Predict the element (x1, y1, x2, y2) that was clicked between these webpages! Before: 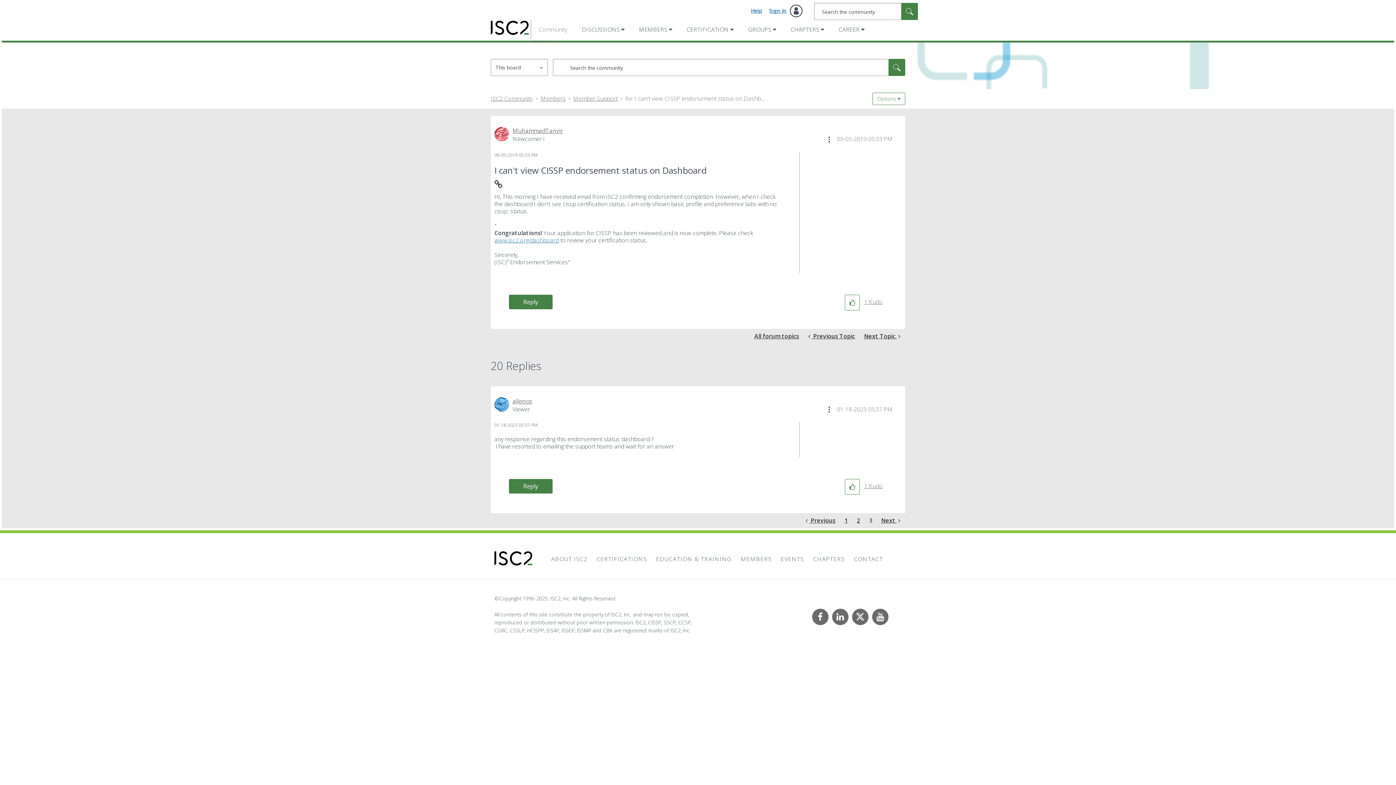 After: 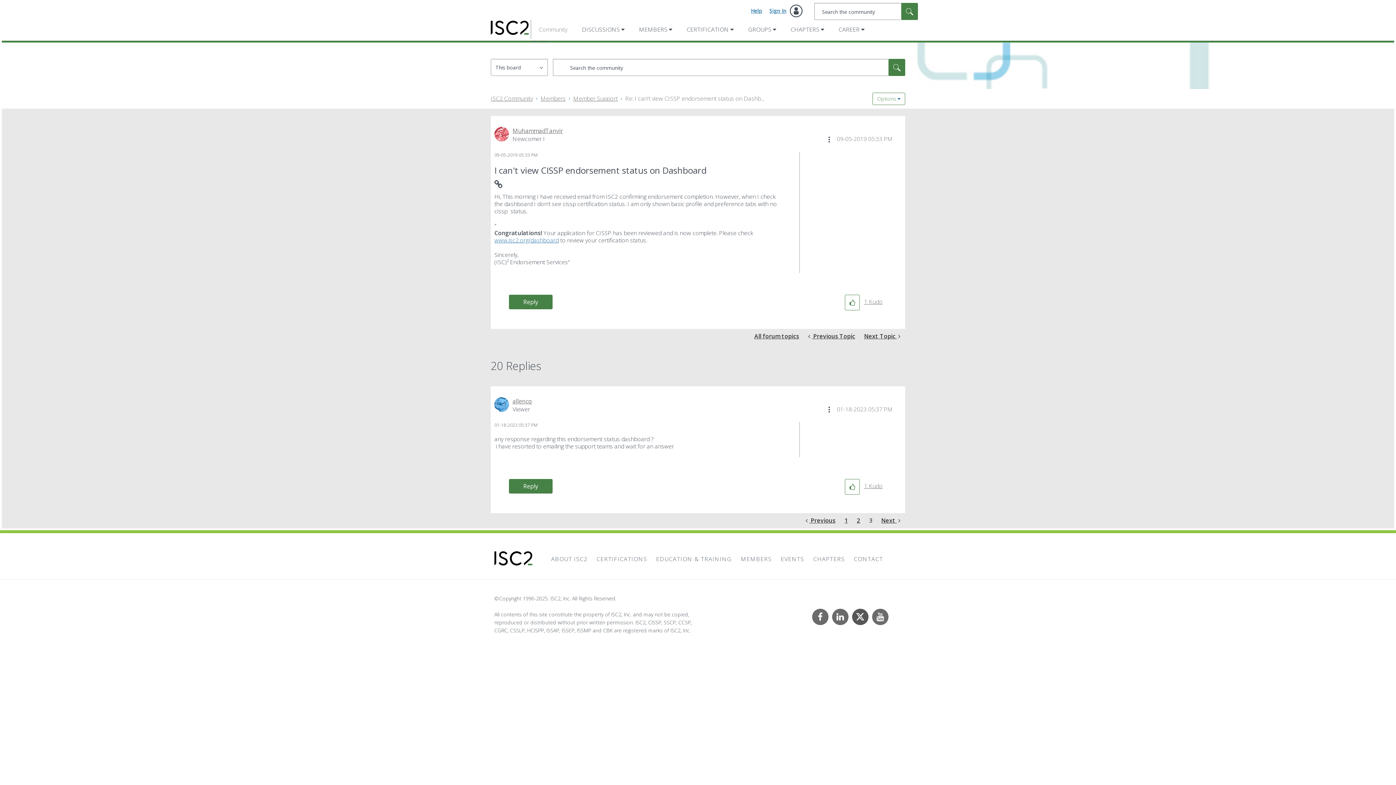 Action: bbox: (852, 609, 868, 625) label: Twitter